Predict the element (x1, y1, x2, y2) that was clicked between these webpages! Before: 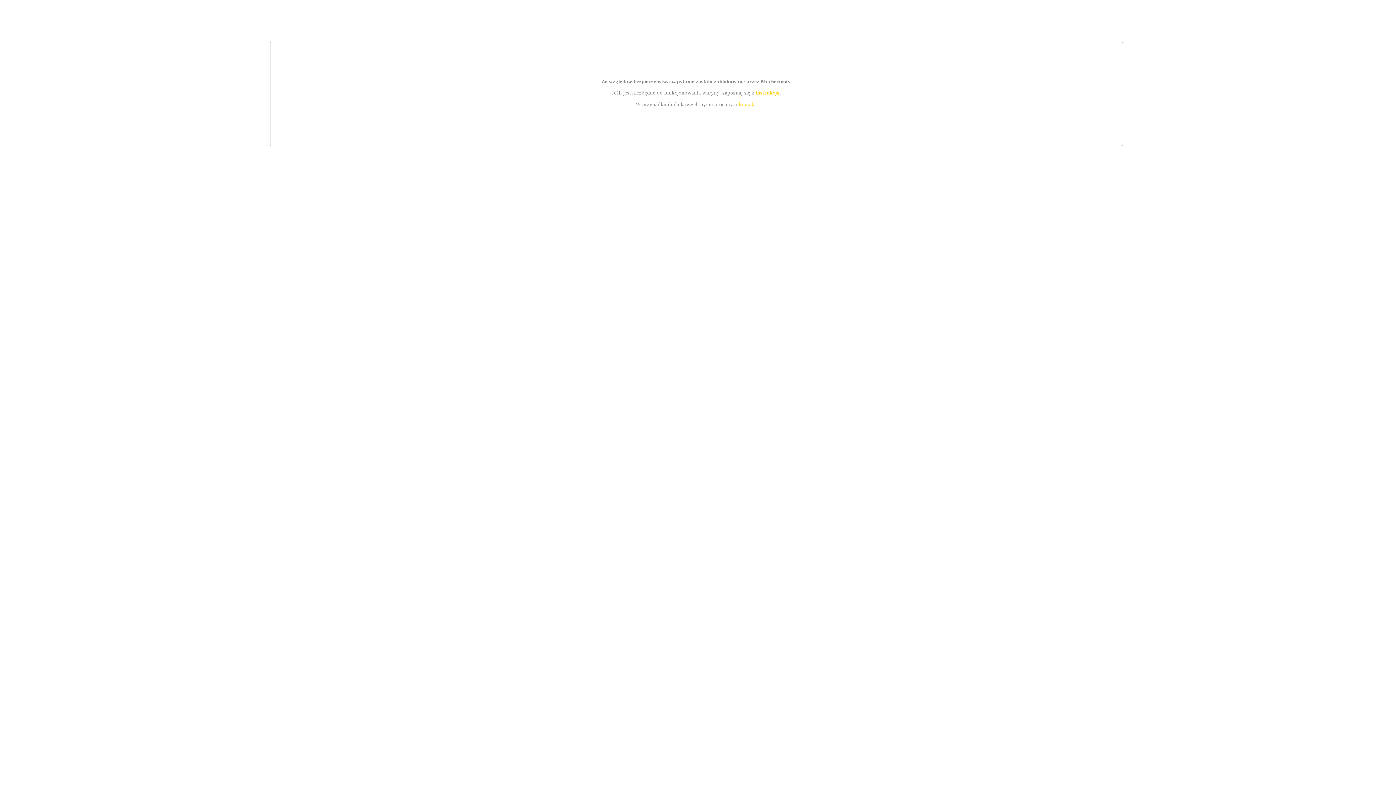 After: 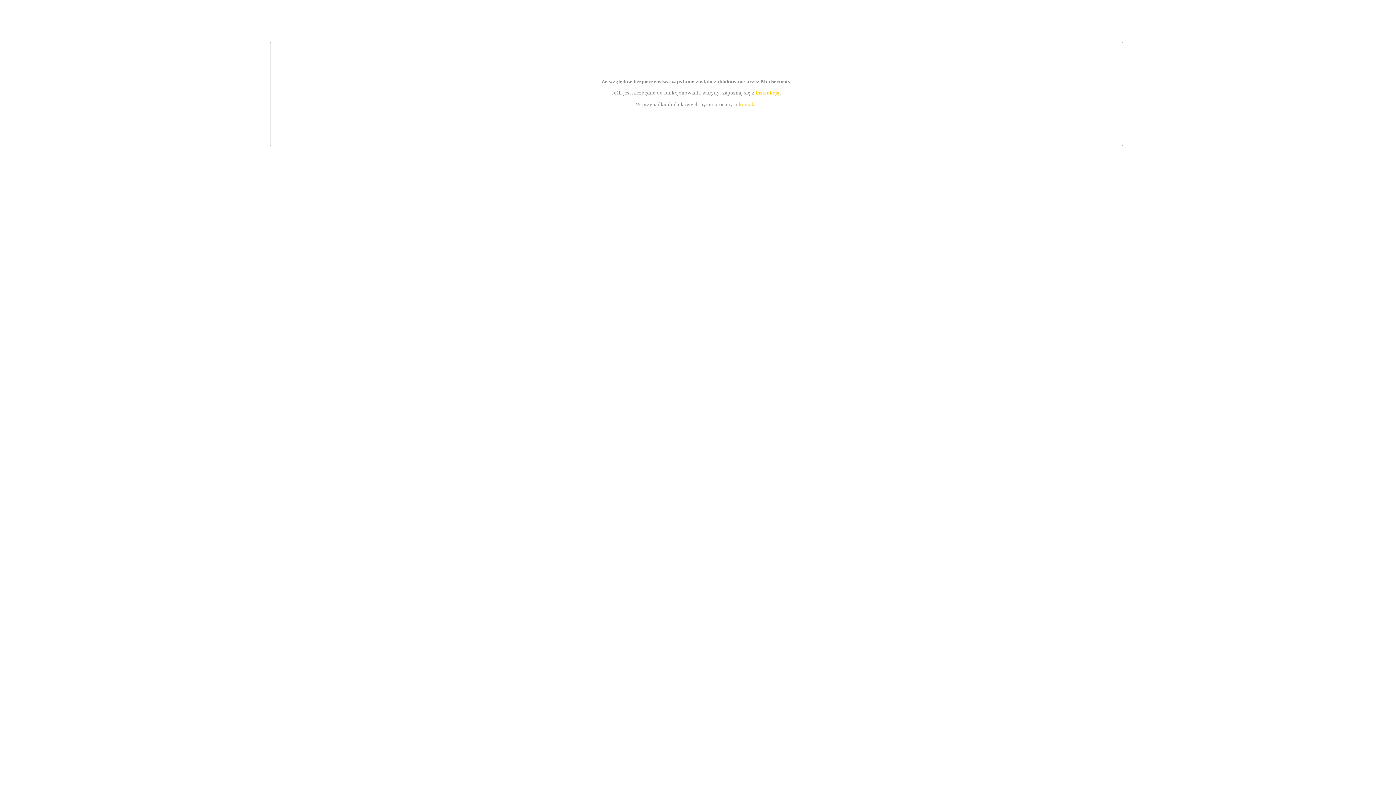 Action: label: instrukcją bbox: (755, 89, 779, 95)